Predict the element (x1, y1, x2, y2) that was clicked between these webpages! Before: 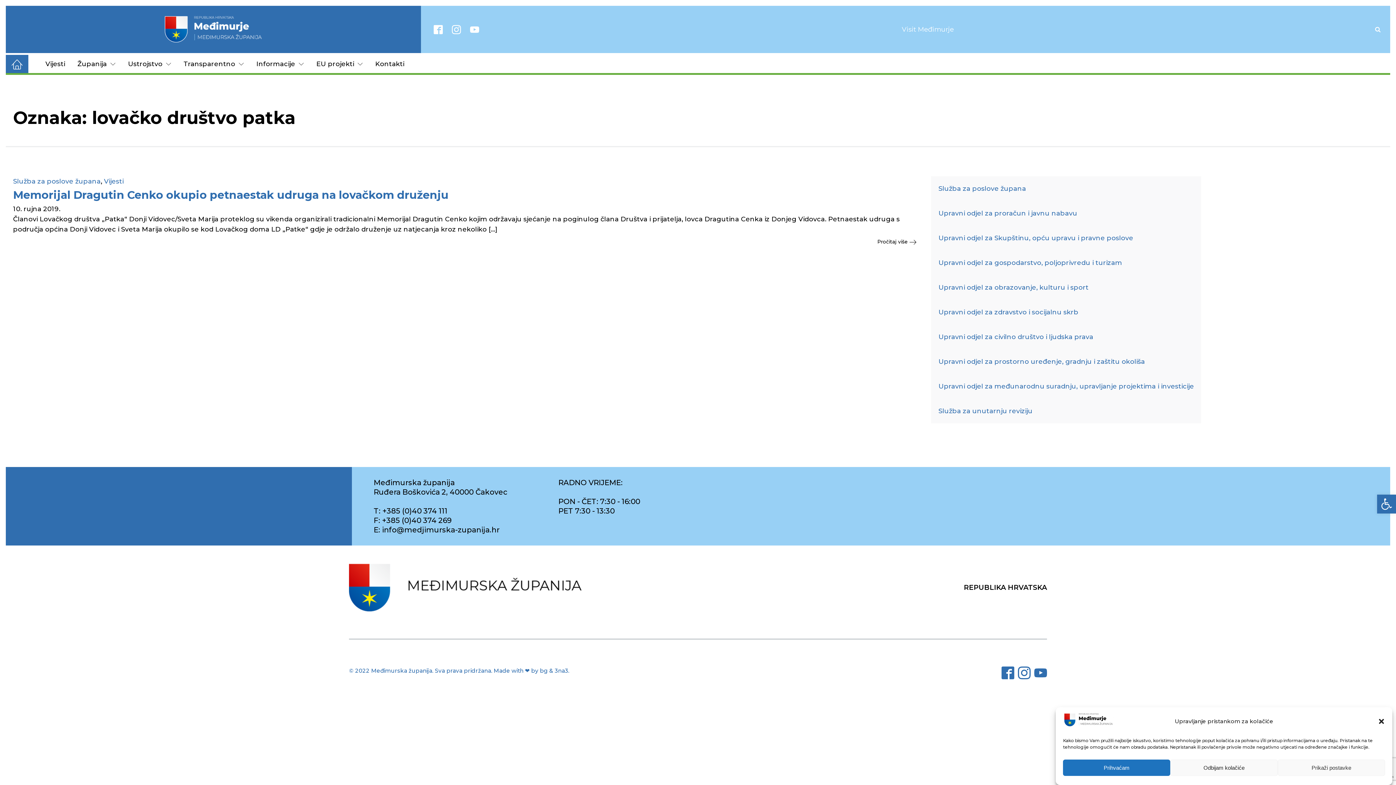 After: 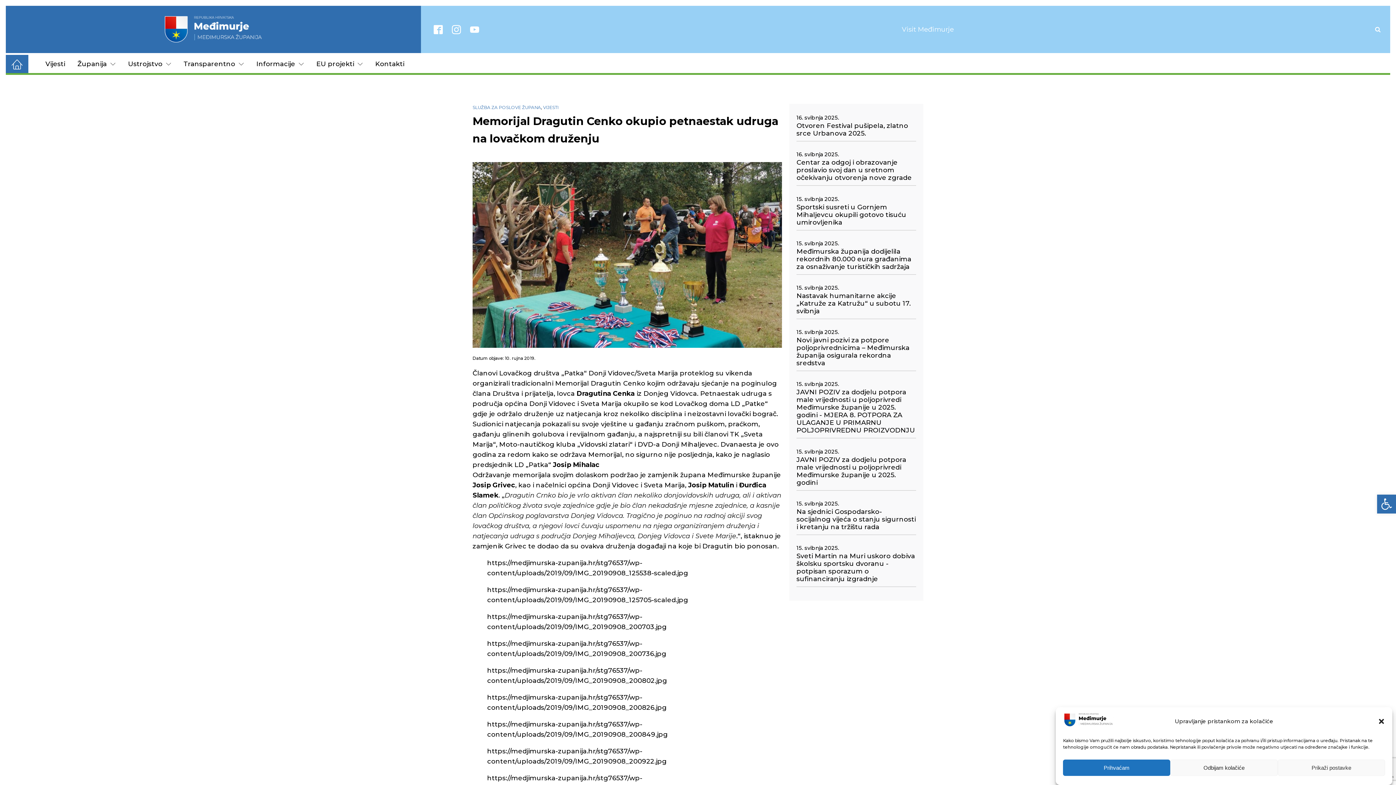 Action: label: Pročitaj više  bbox: (13, 234, 924, 249)